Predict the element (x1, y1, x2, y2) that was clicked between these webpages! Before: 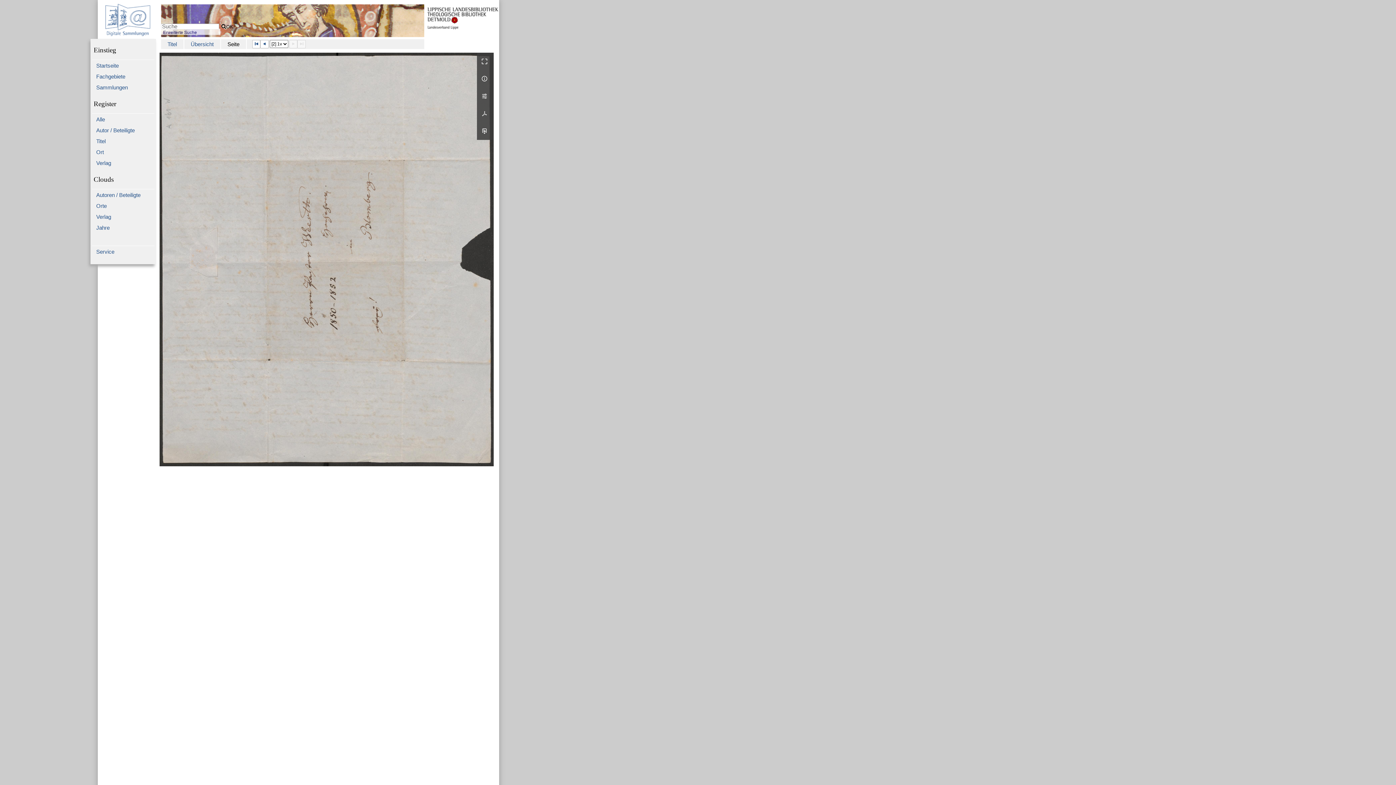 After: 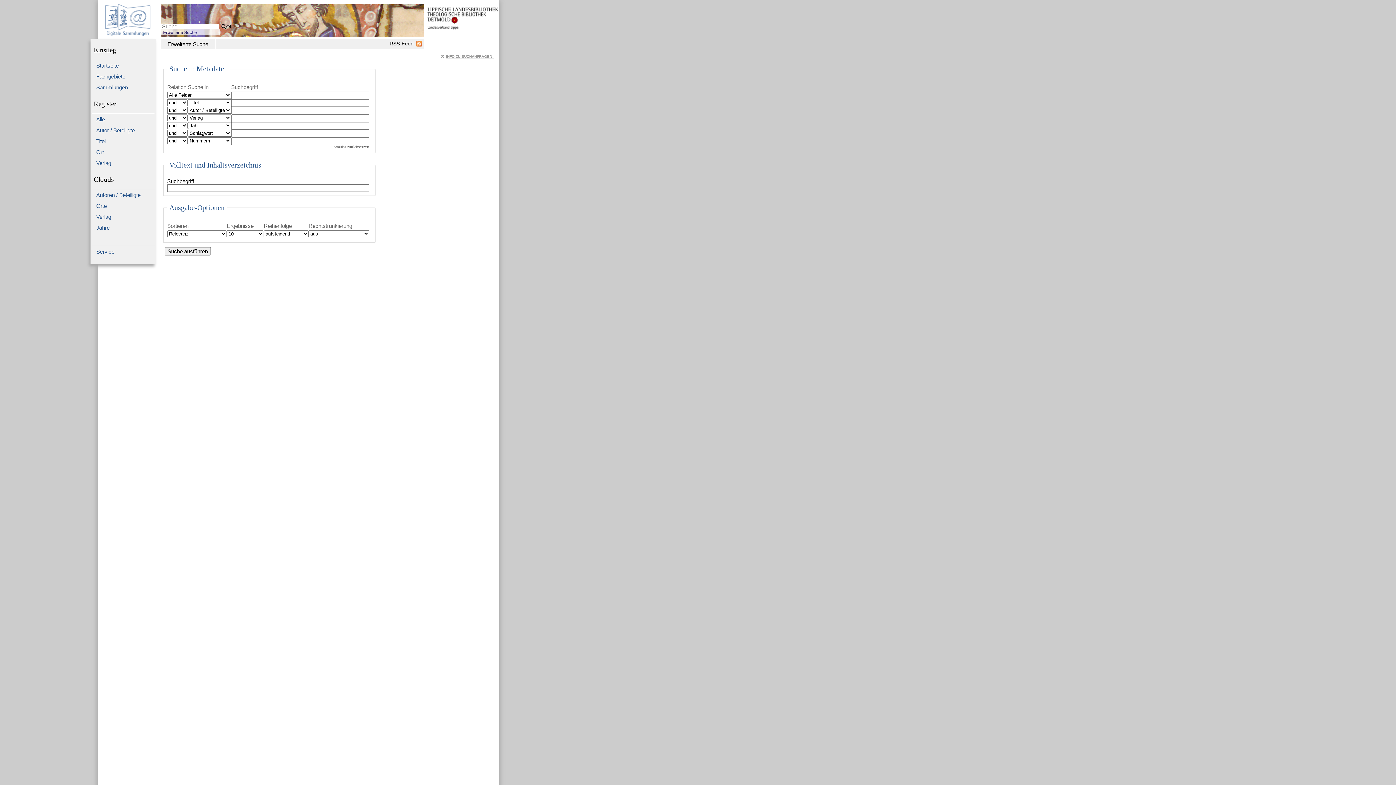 Action: label: Erweiterte Suche bbox: (161, 28, 199, 35)